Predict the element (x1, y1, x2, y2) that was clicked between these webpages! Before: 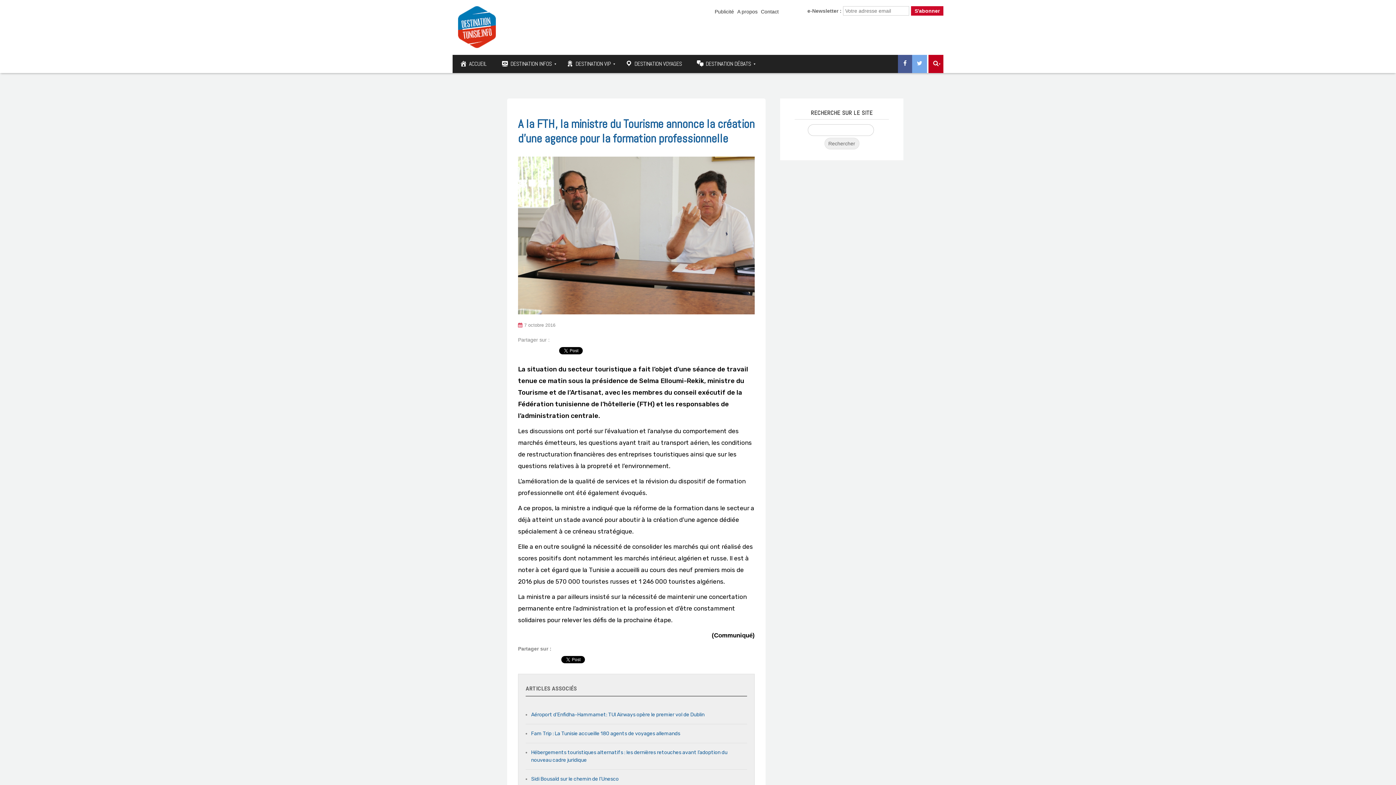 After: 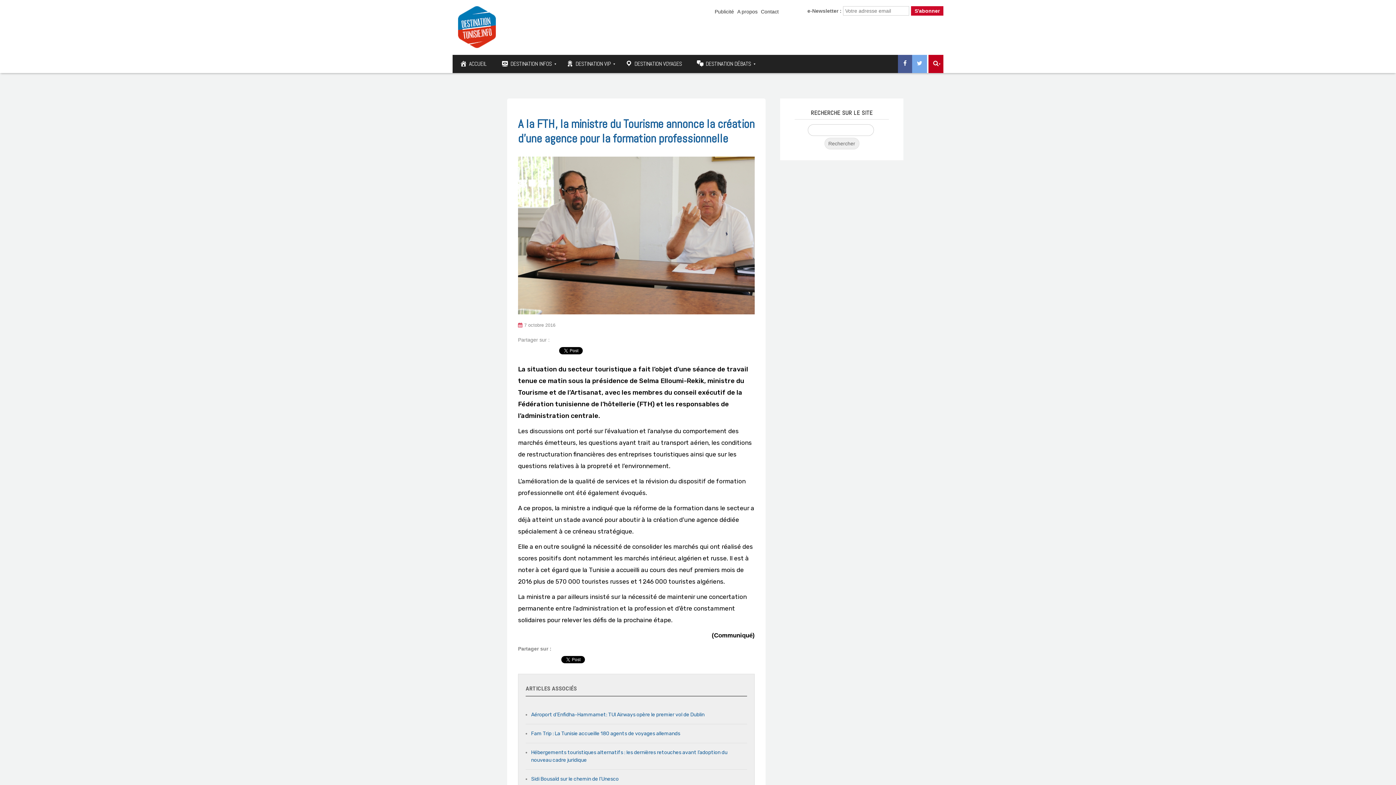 Action: bbox: (518, 653, 519, 673) label: Facebook Share